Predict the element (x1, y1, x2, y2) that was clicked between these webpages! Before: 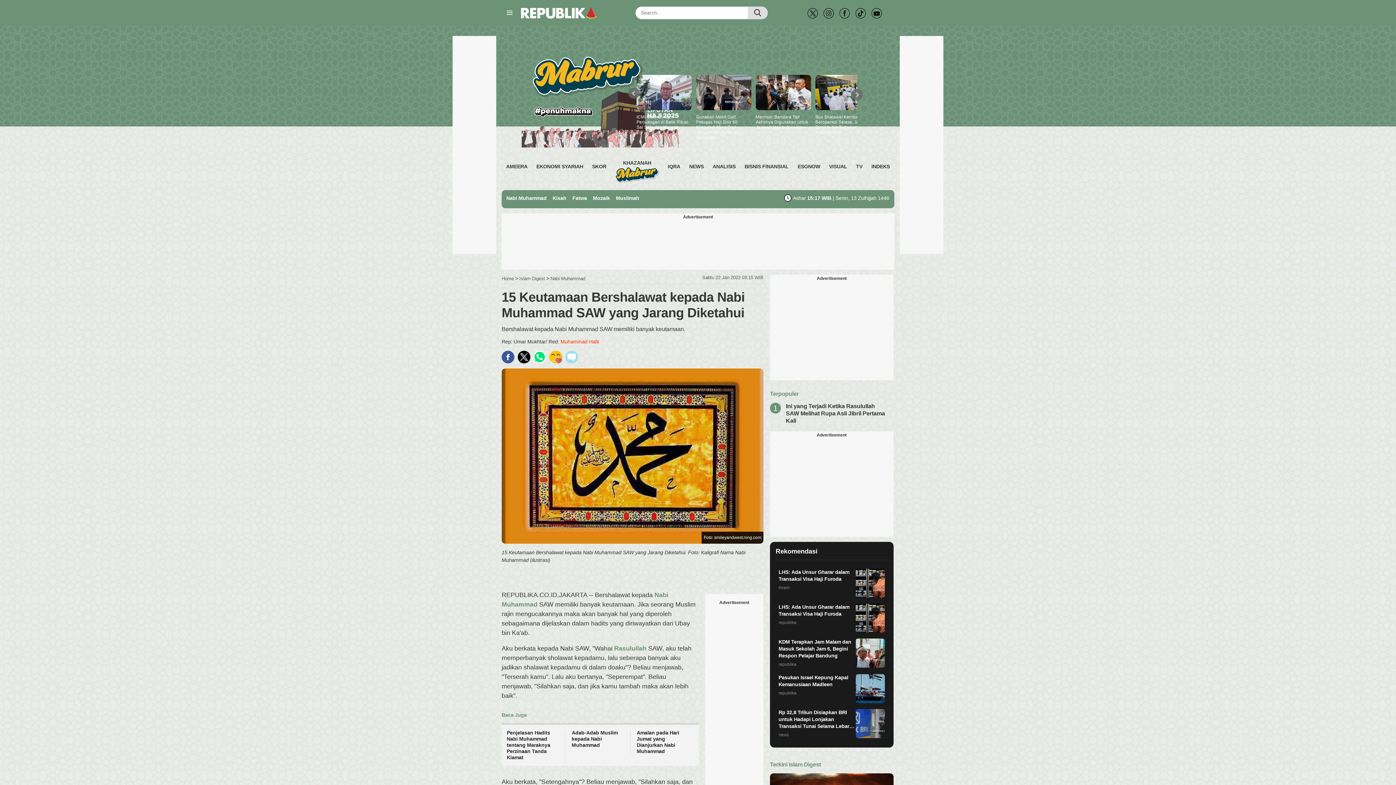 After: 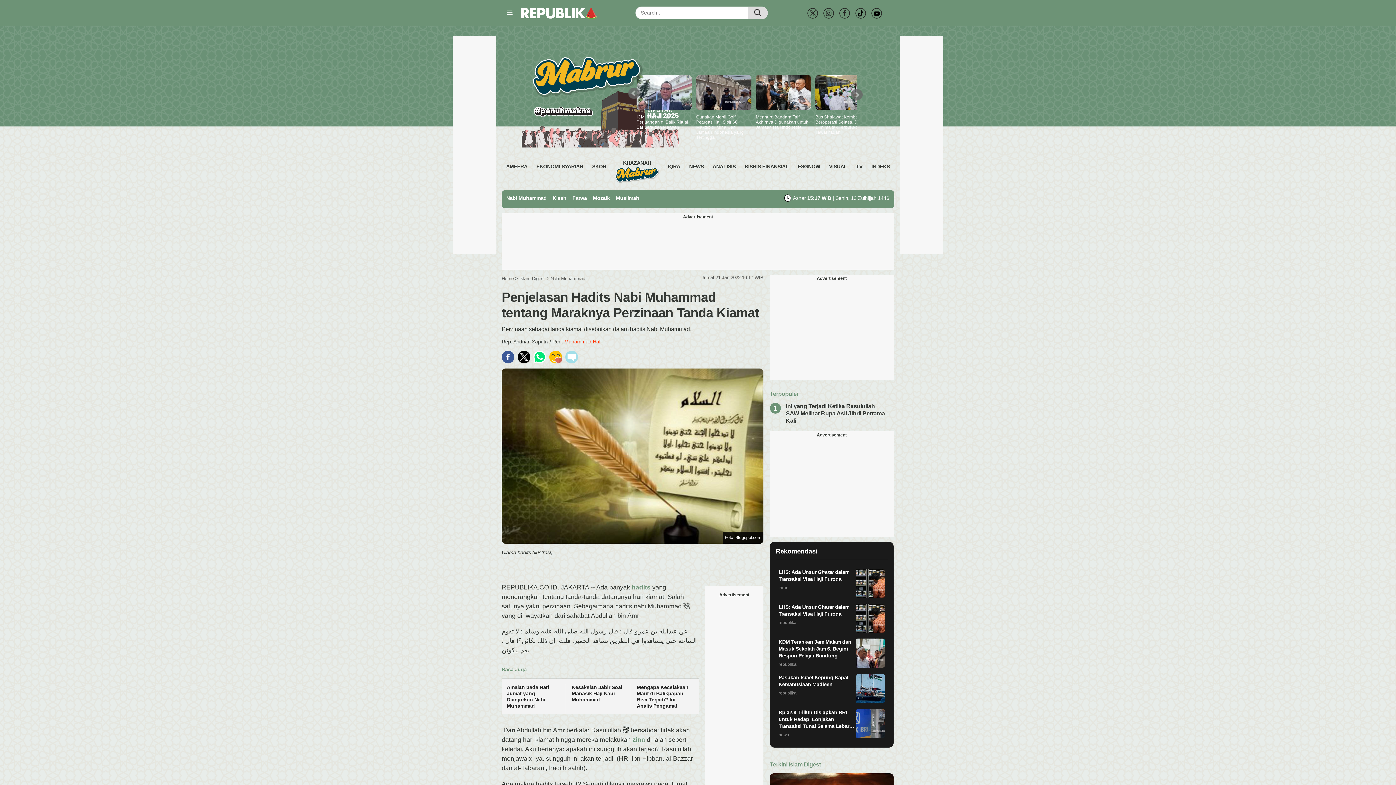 Action: label: Penjelasan Hadits Nabi Muhammad tentang Maraknya Perzinaan Tanda Kiamat bbox: (506, 730, 550, 760)